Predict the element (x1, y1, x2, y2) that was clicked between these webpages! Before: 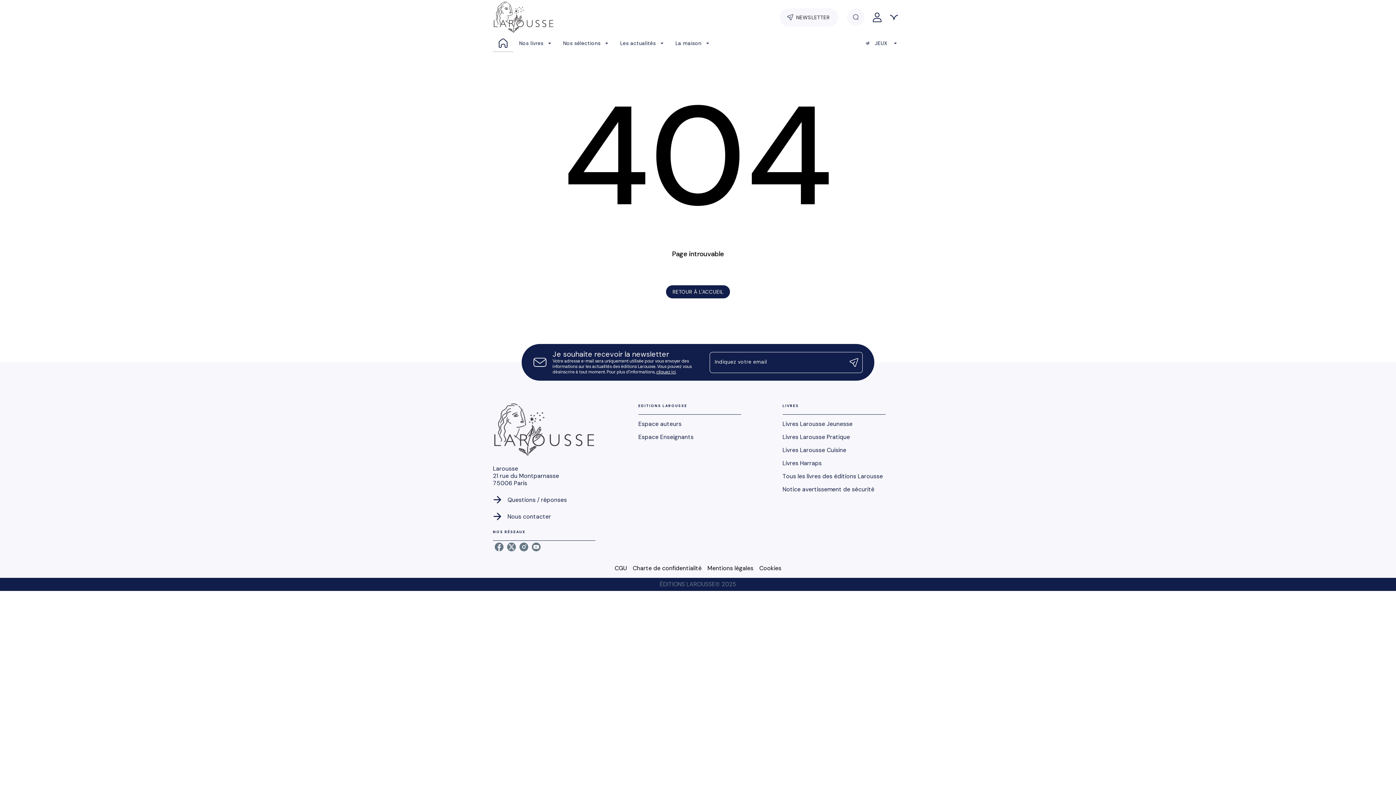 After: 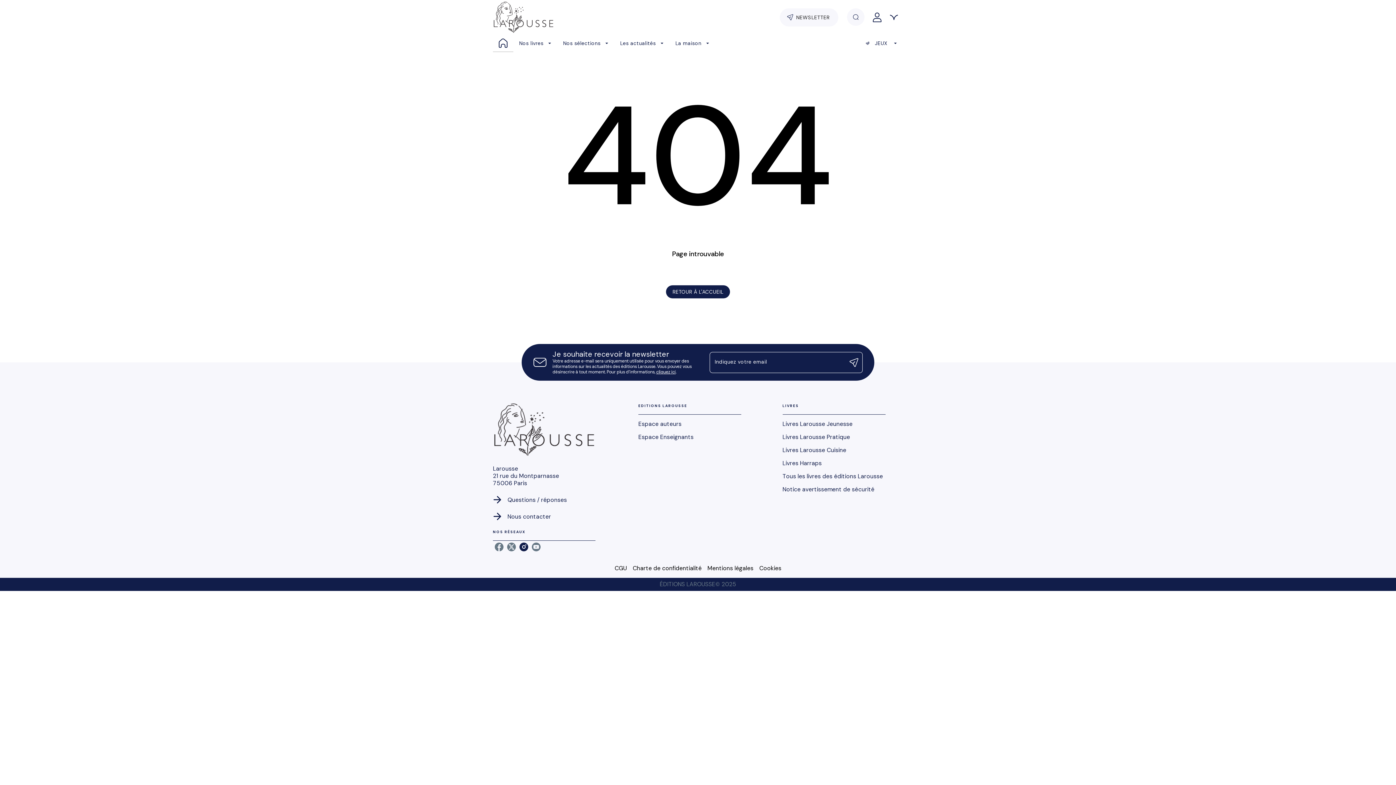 Action: bbox: (517, 540, 530, 553) label: instagram